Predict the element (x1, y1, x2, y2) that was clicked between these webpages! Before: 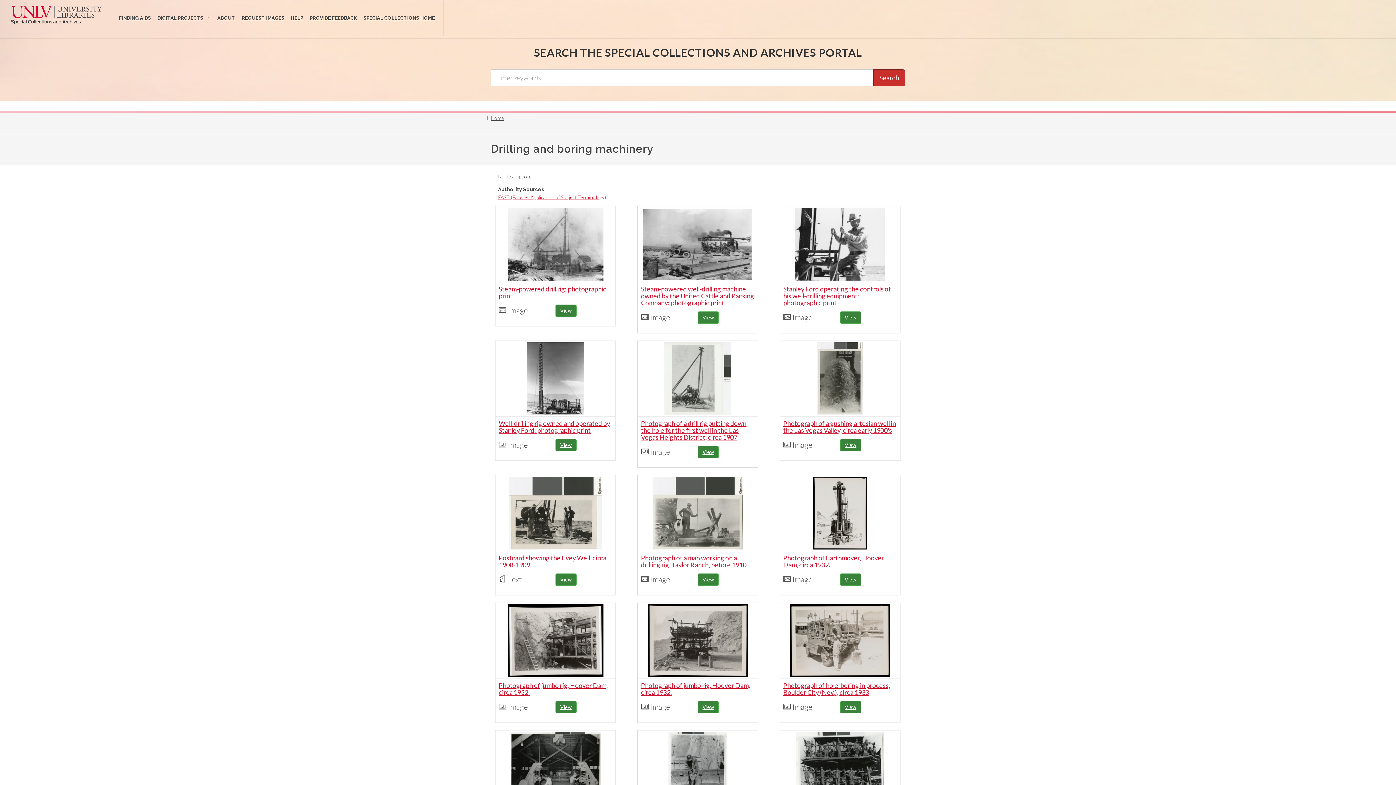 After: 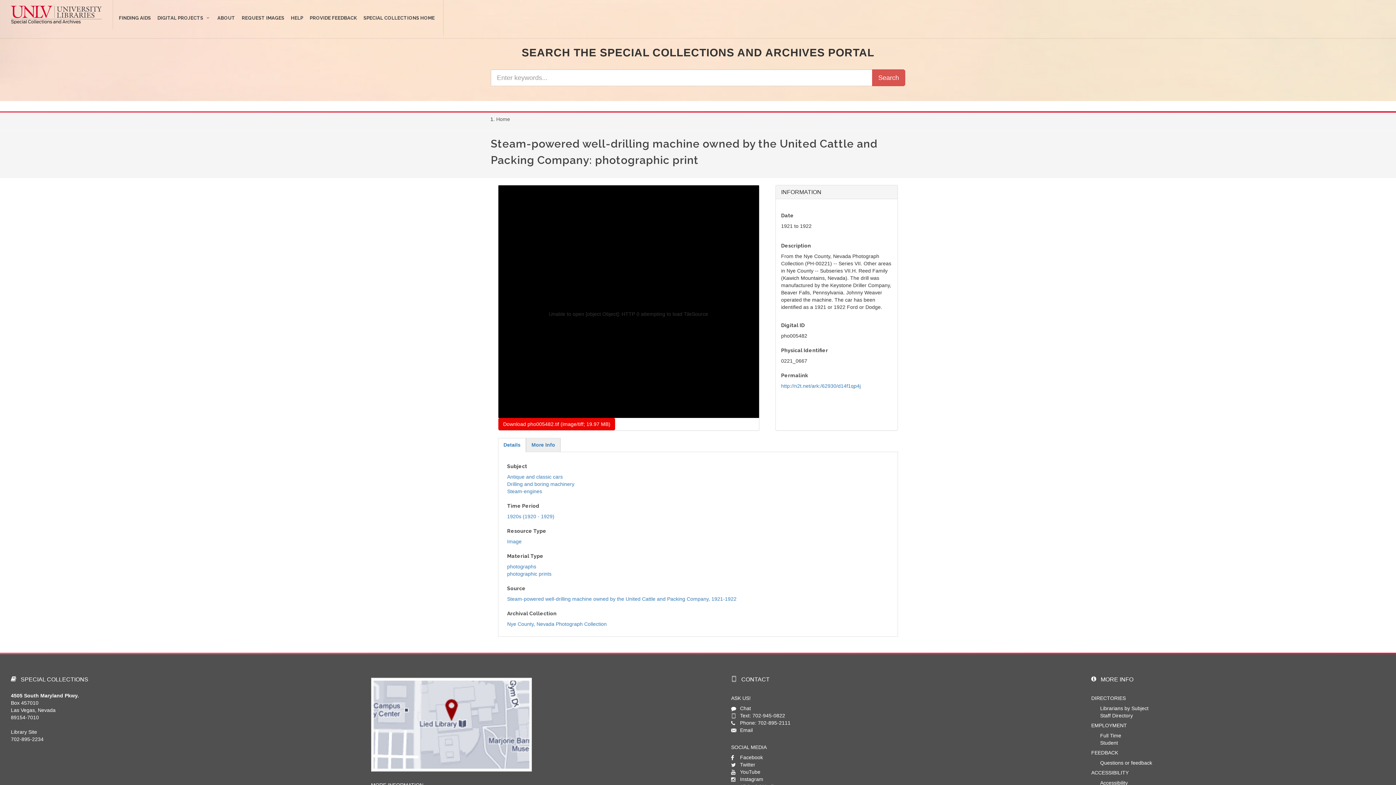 Action: label: view Steam-powered well-drilling machine owned by the United Cattle and Packing Company: photographic print bbox: (697, 311, 719, 324)